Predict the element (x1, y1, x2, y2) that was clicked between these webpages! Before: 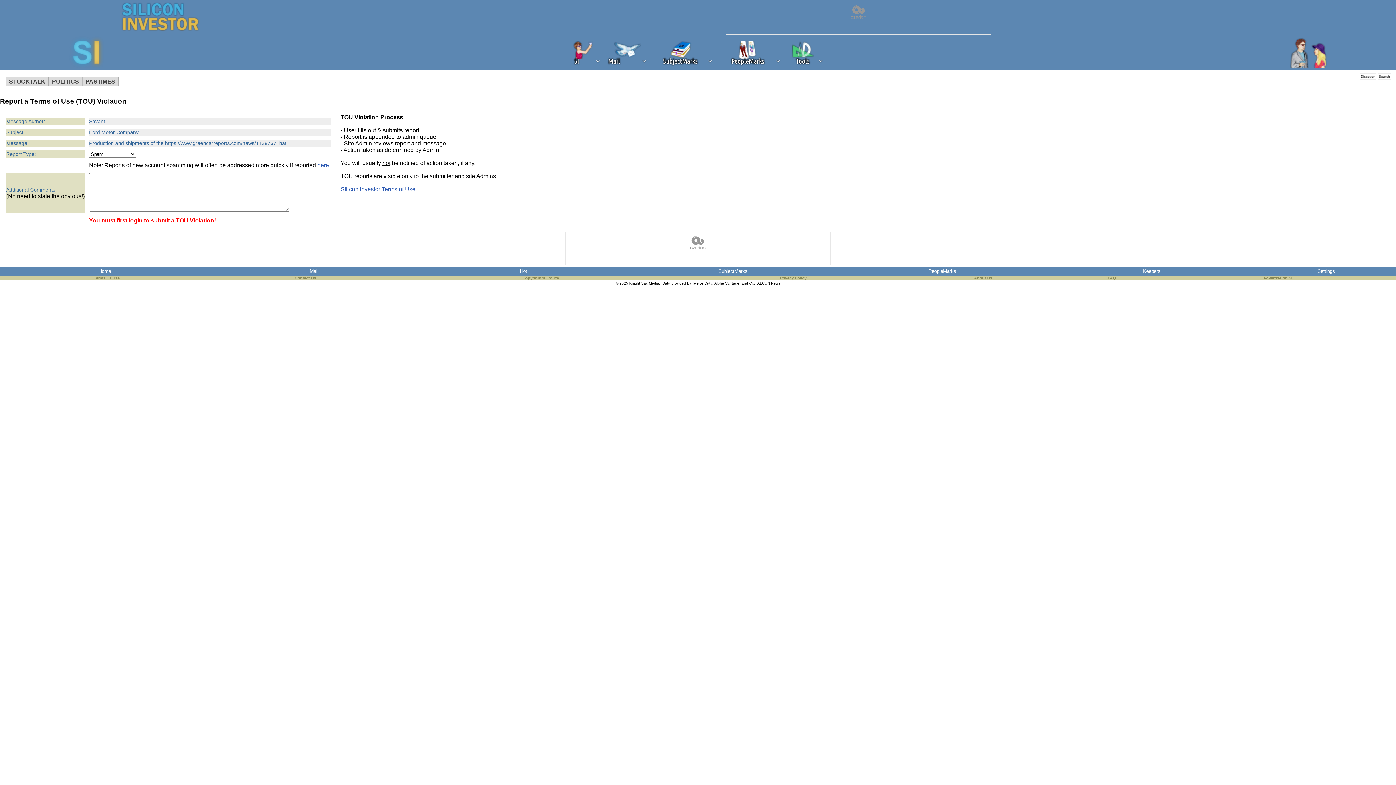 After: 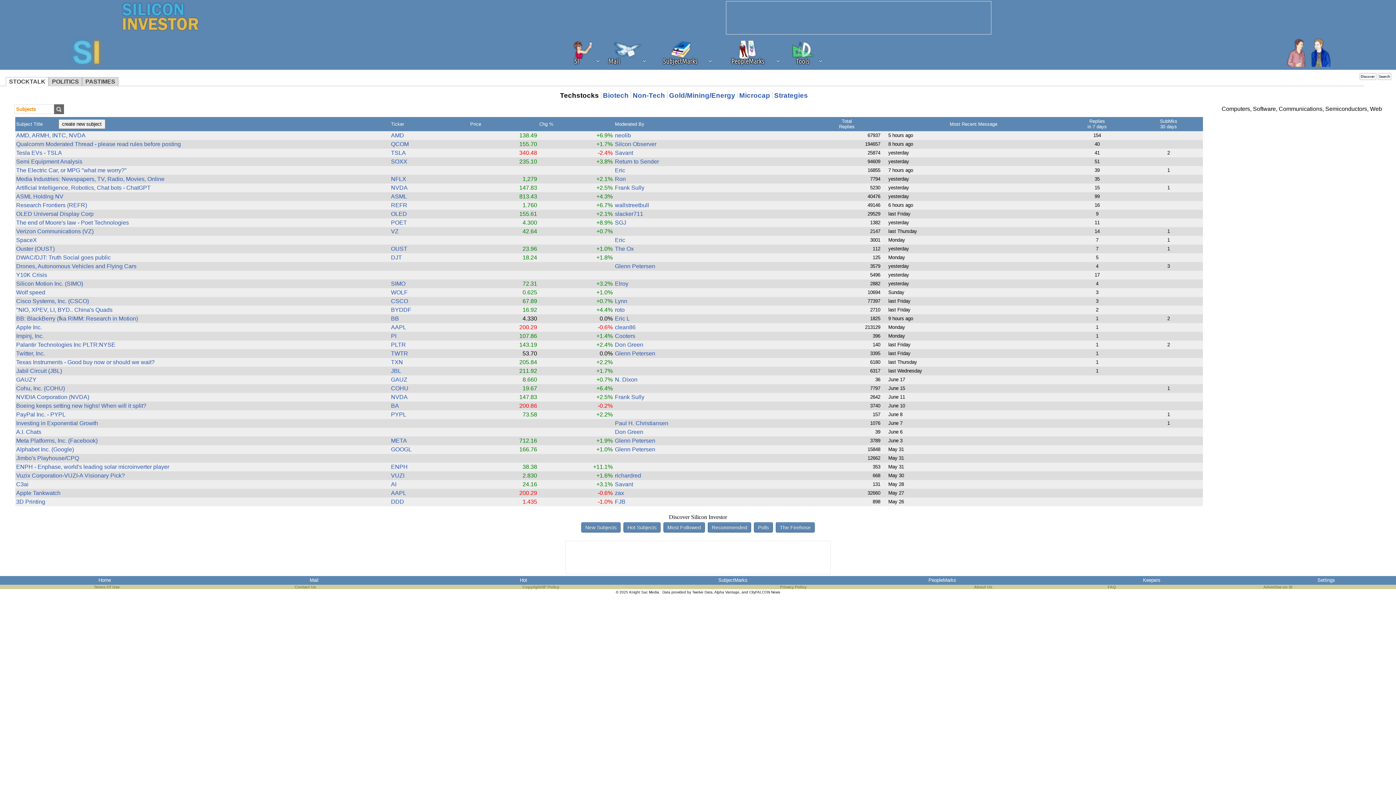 Action: label: STOCKTALK bbox: (5, 77, 48, 86)